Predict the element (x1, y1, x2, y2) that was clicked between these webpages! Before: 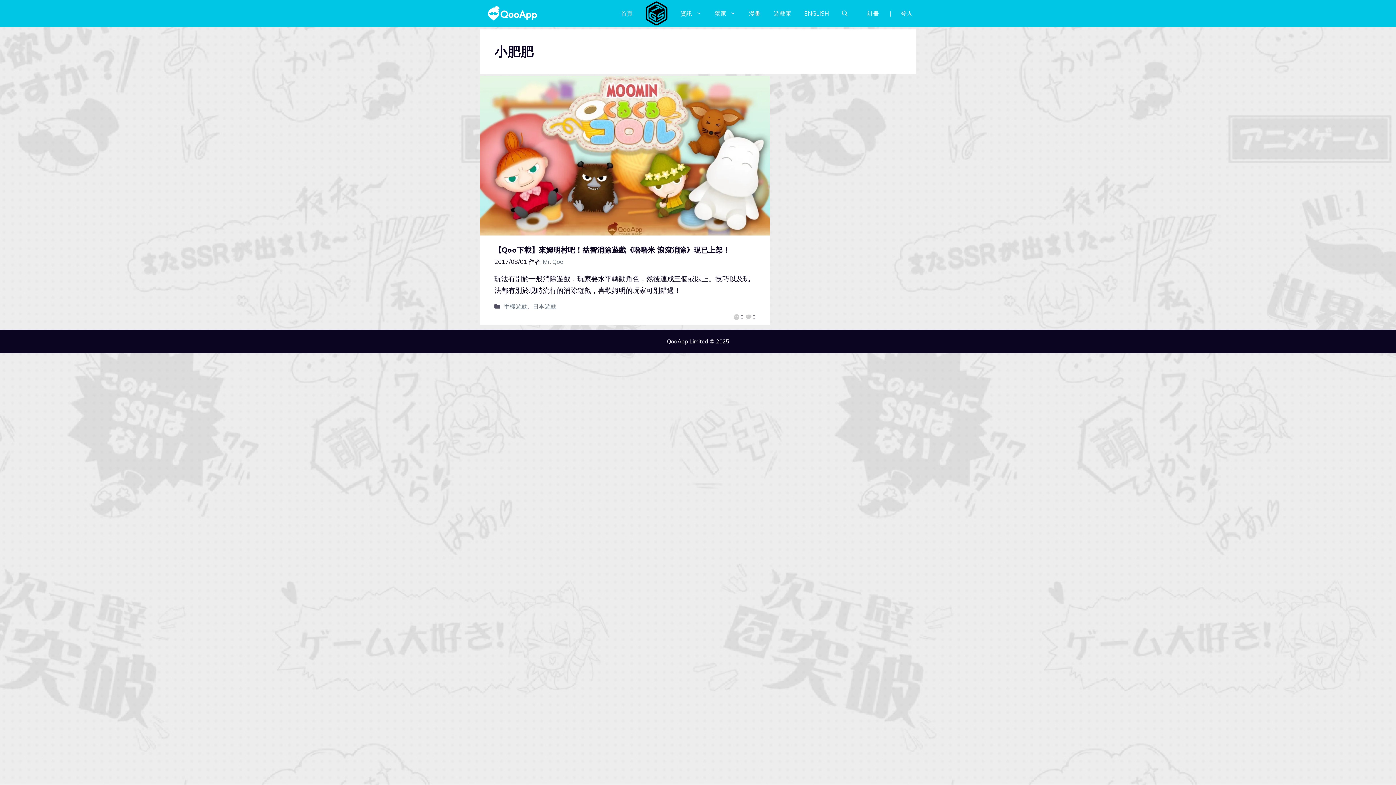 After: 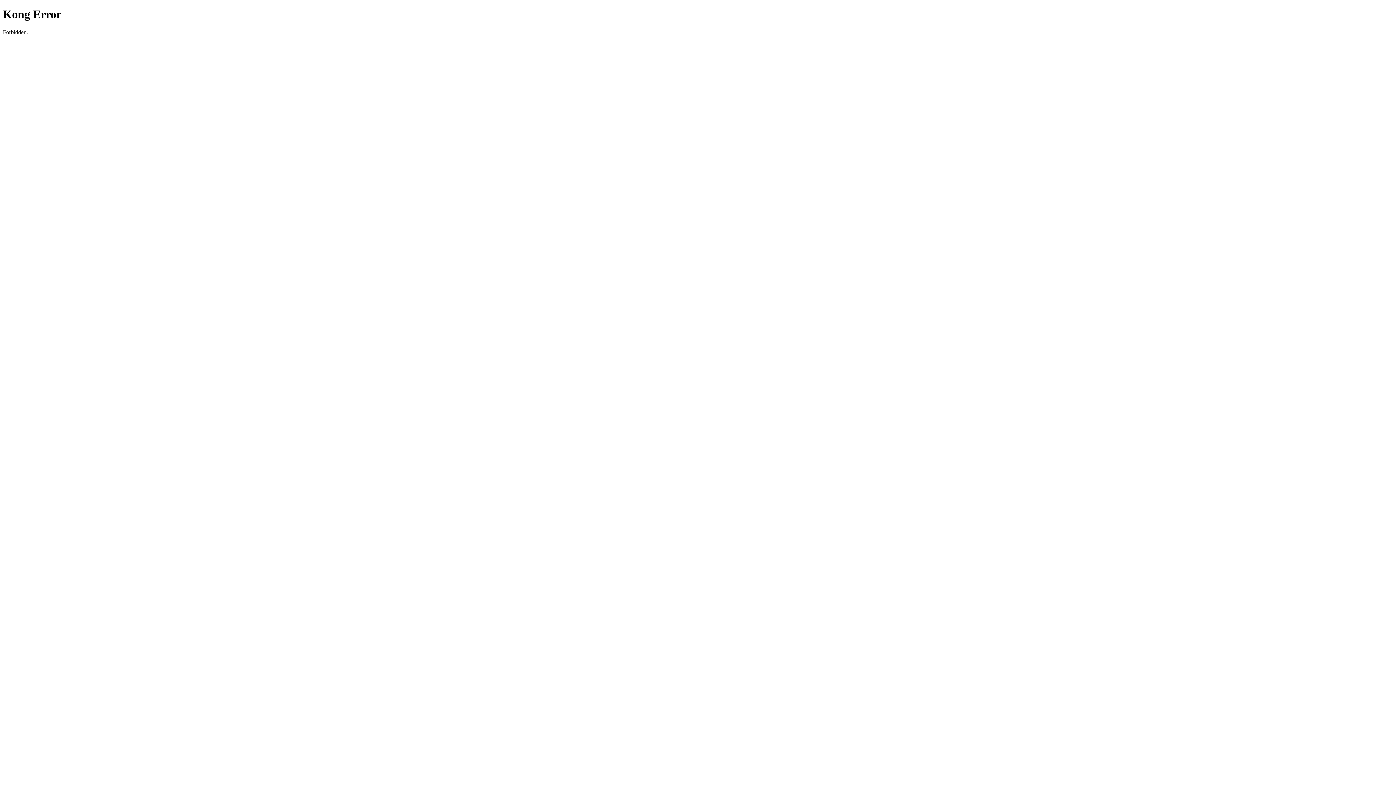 Action: bbox: (742, 9, 767, 17) label: 漫畫